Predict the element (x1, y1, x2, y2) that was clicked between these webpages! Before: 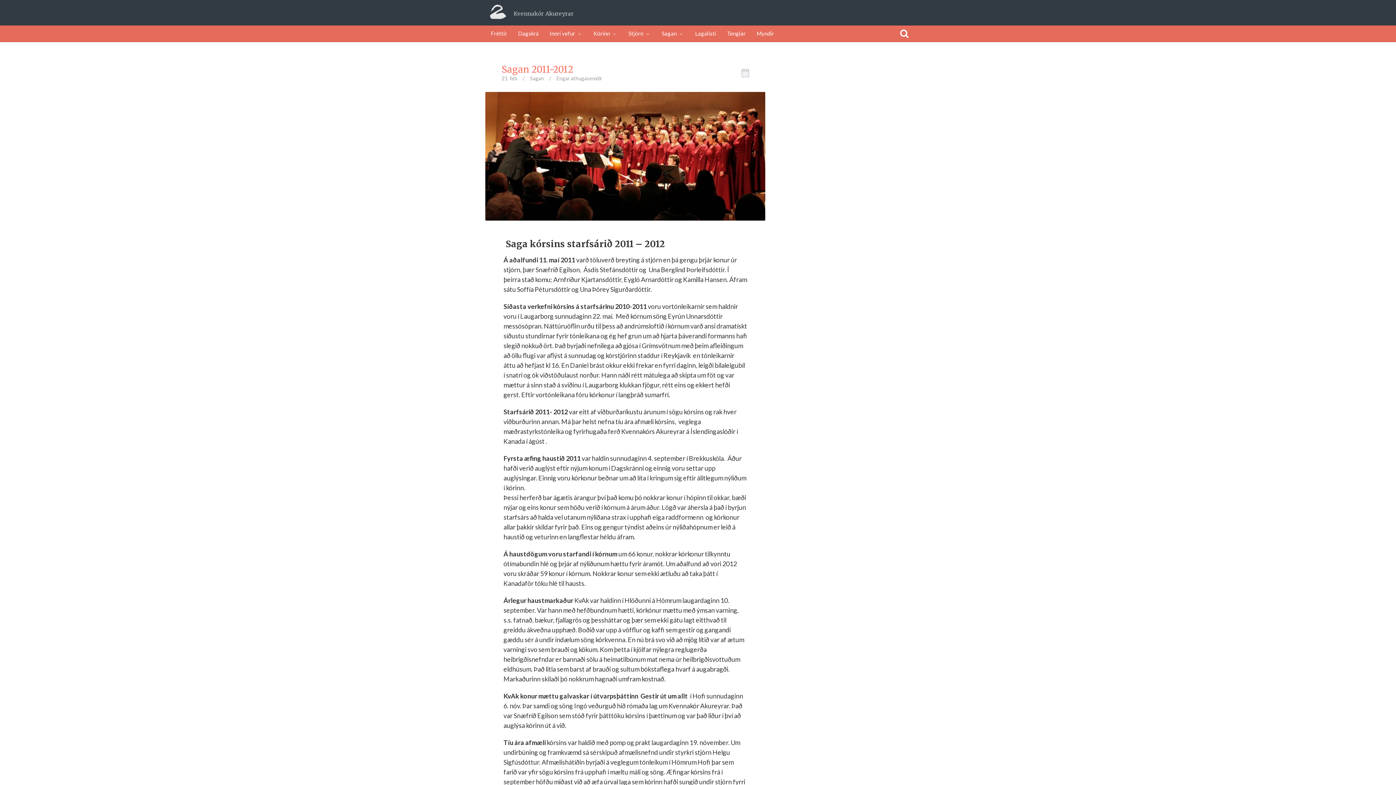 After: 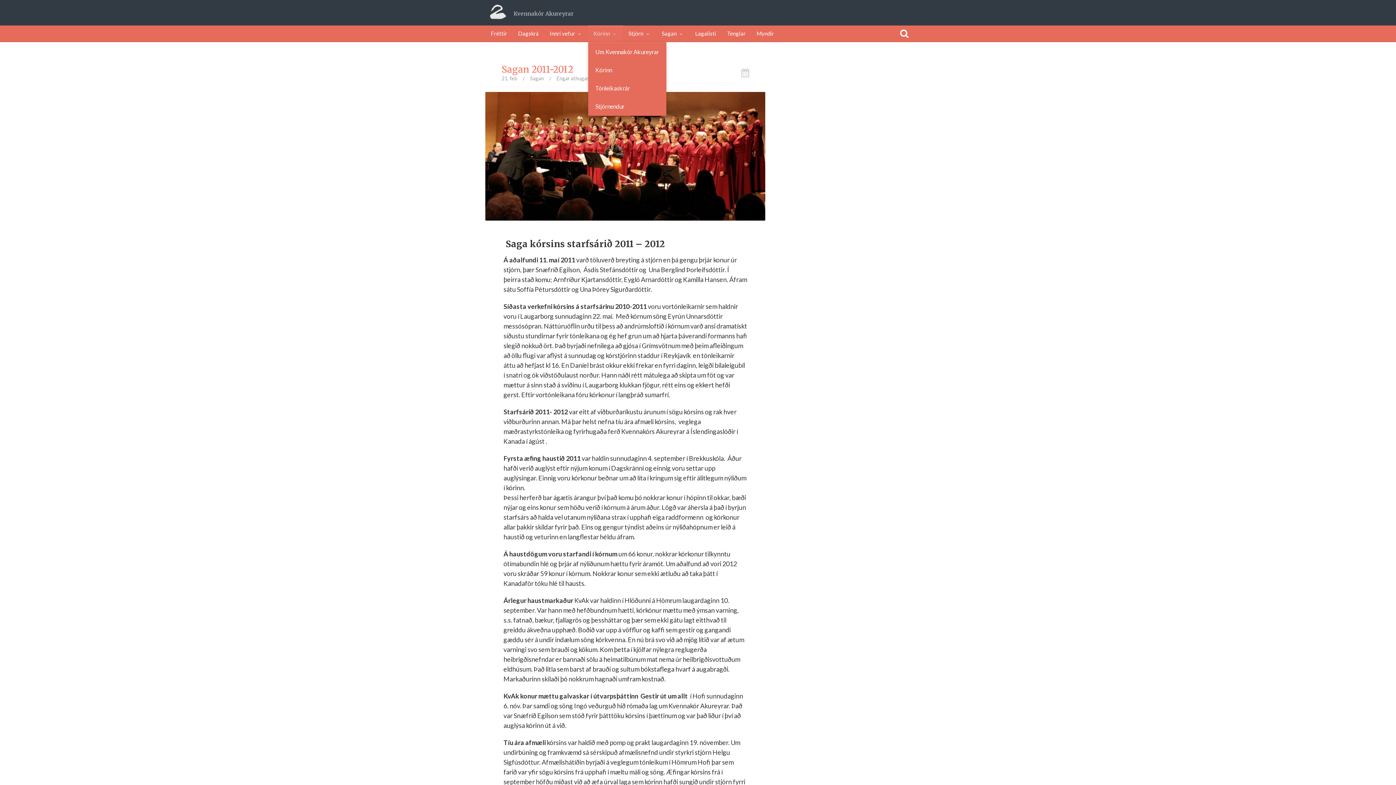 Action: bbox: (588, 25, 623, 42) label: Kórinn